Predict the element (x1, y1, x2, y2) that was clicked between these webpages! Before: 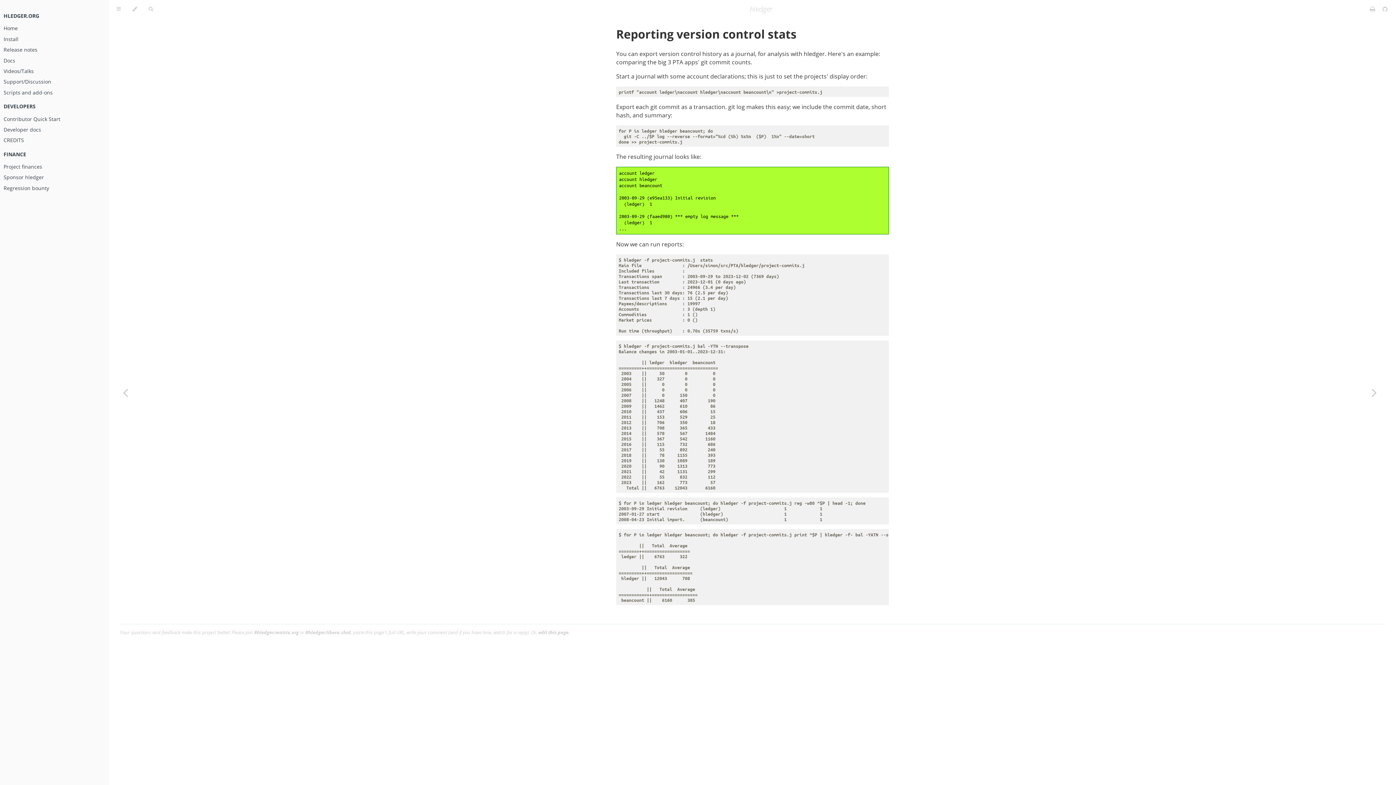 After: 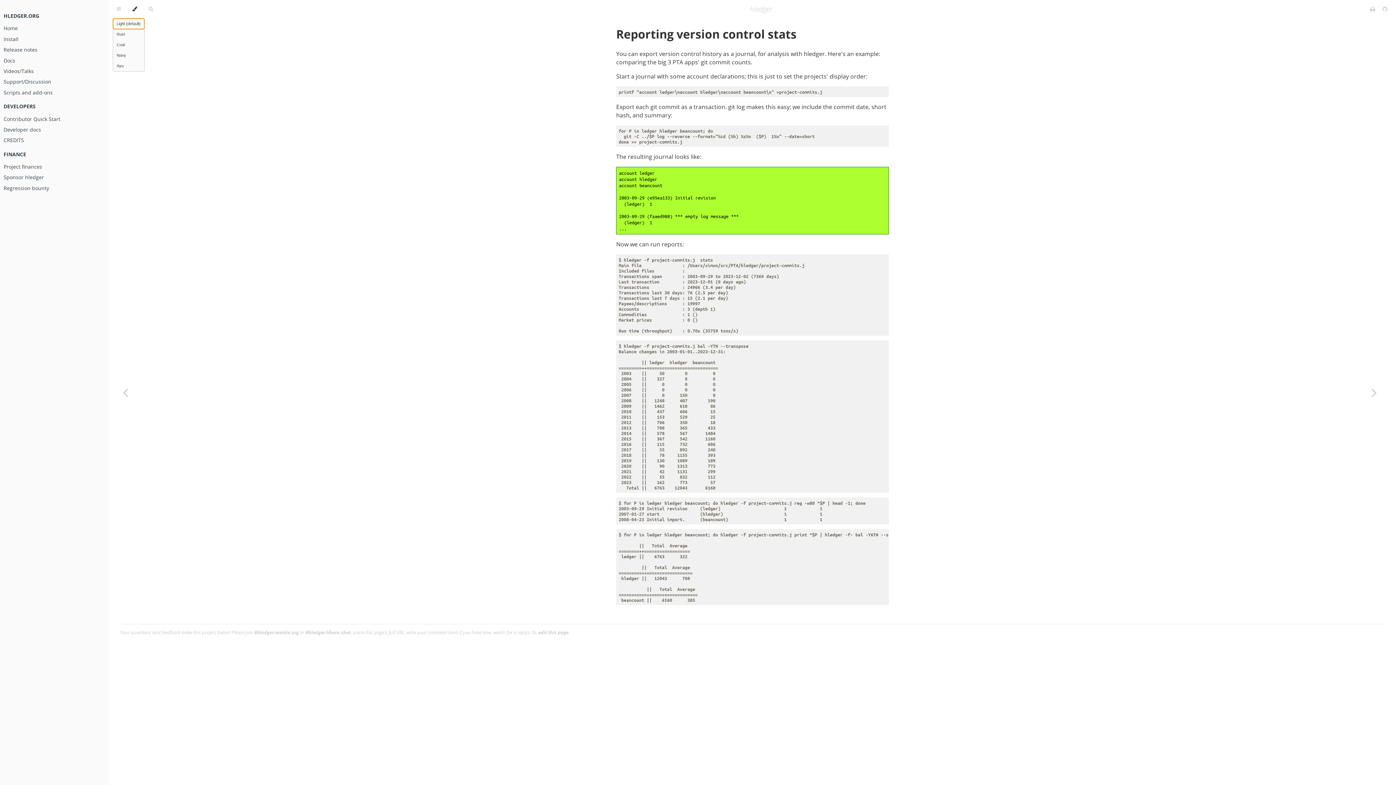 Action: bbox: (126, 0, 142, 18) label: Change theme